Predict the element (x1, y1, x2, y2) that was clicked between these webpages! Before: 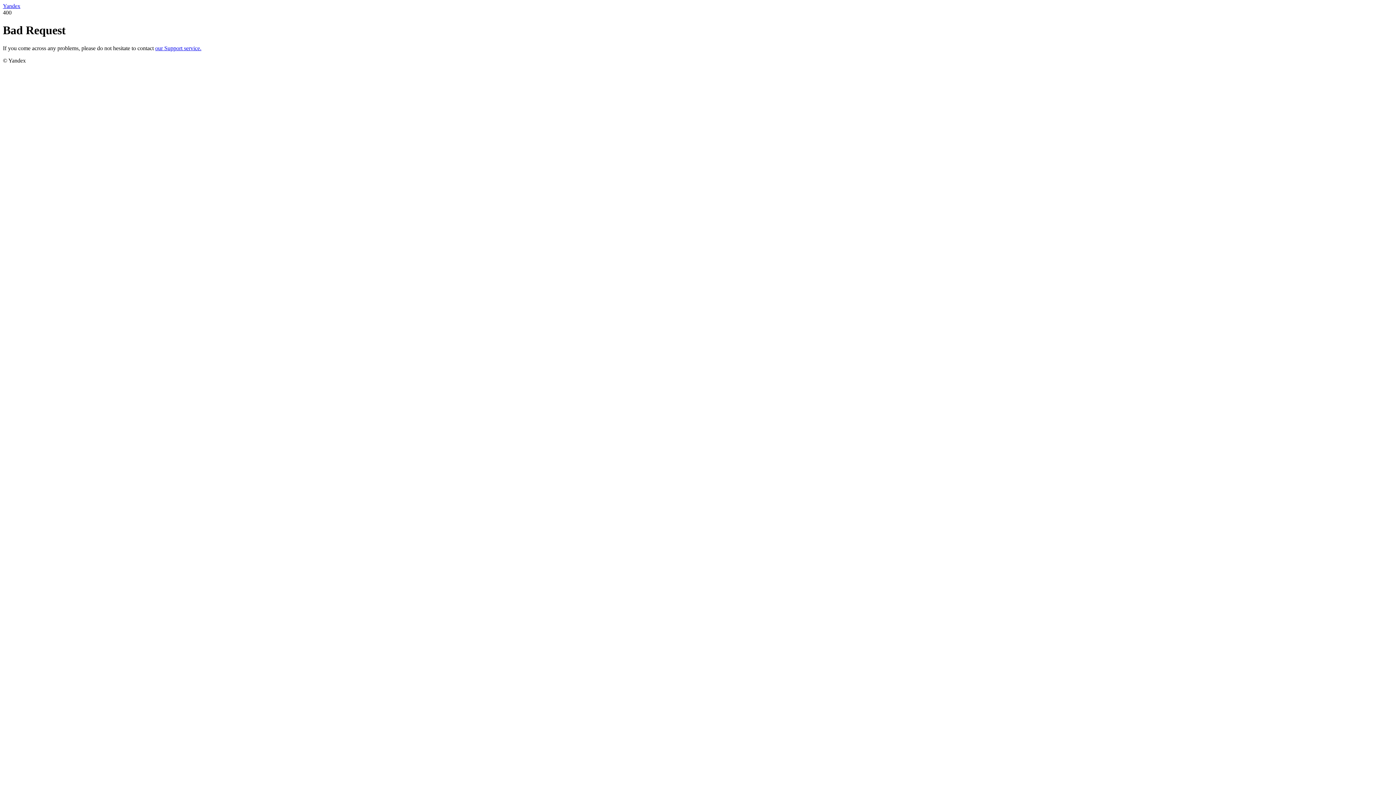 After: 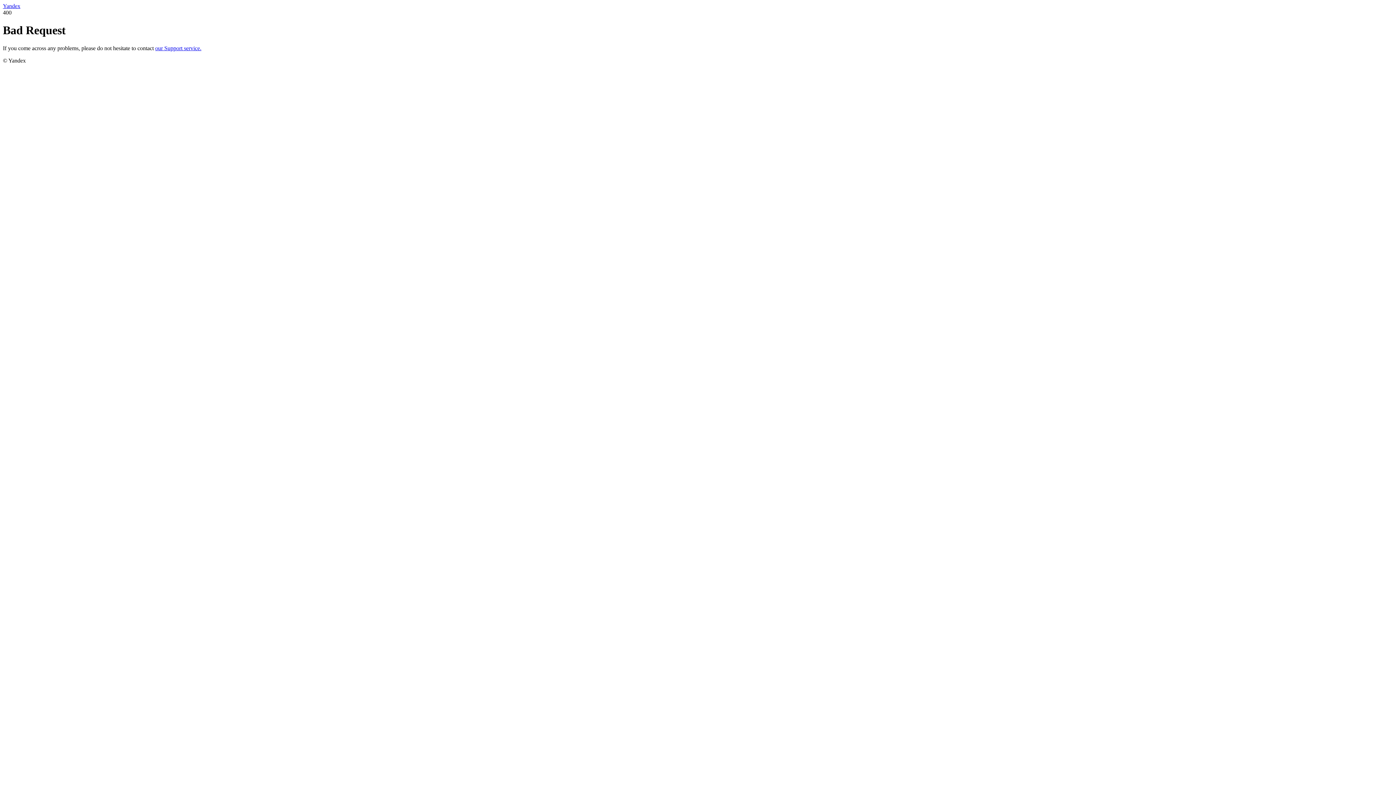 Action: label: Yandex bbox: (2, 2, 20, 9)